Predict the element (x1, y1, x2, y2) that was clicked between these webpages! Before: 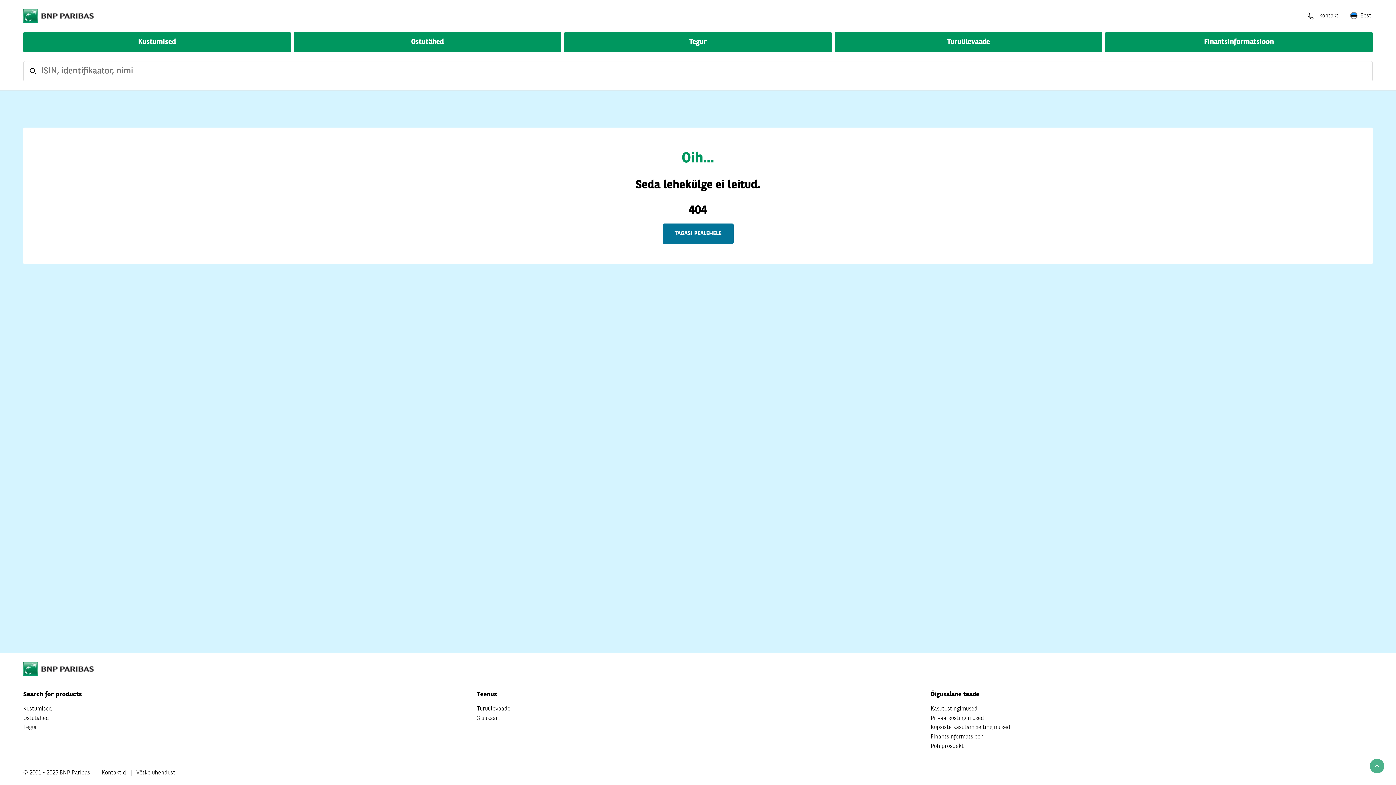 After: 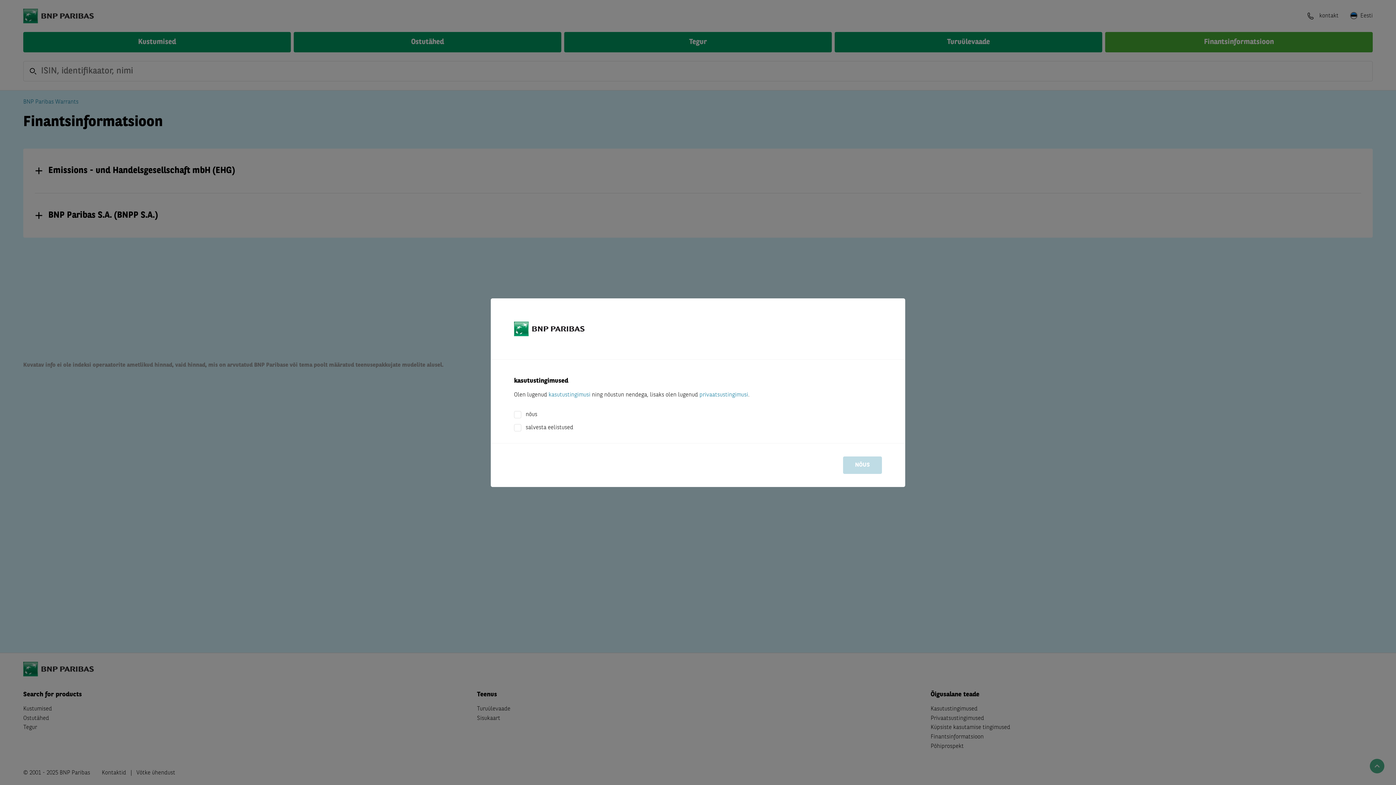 Action: bbox: (930, 732, 983, 742) label: Finantsinformatsioon